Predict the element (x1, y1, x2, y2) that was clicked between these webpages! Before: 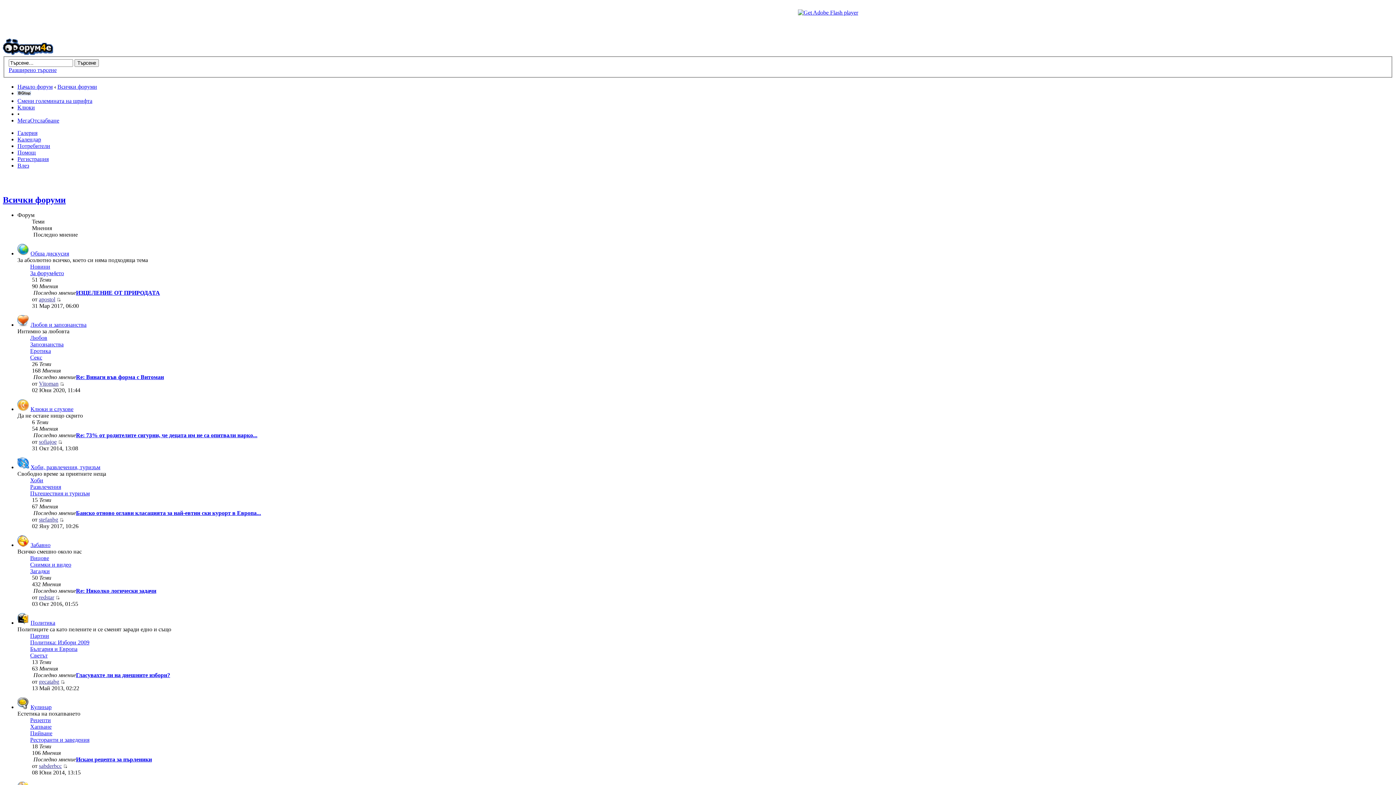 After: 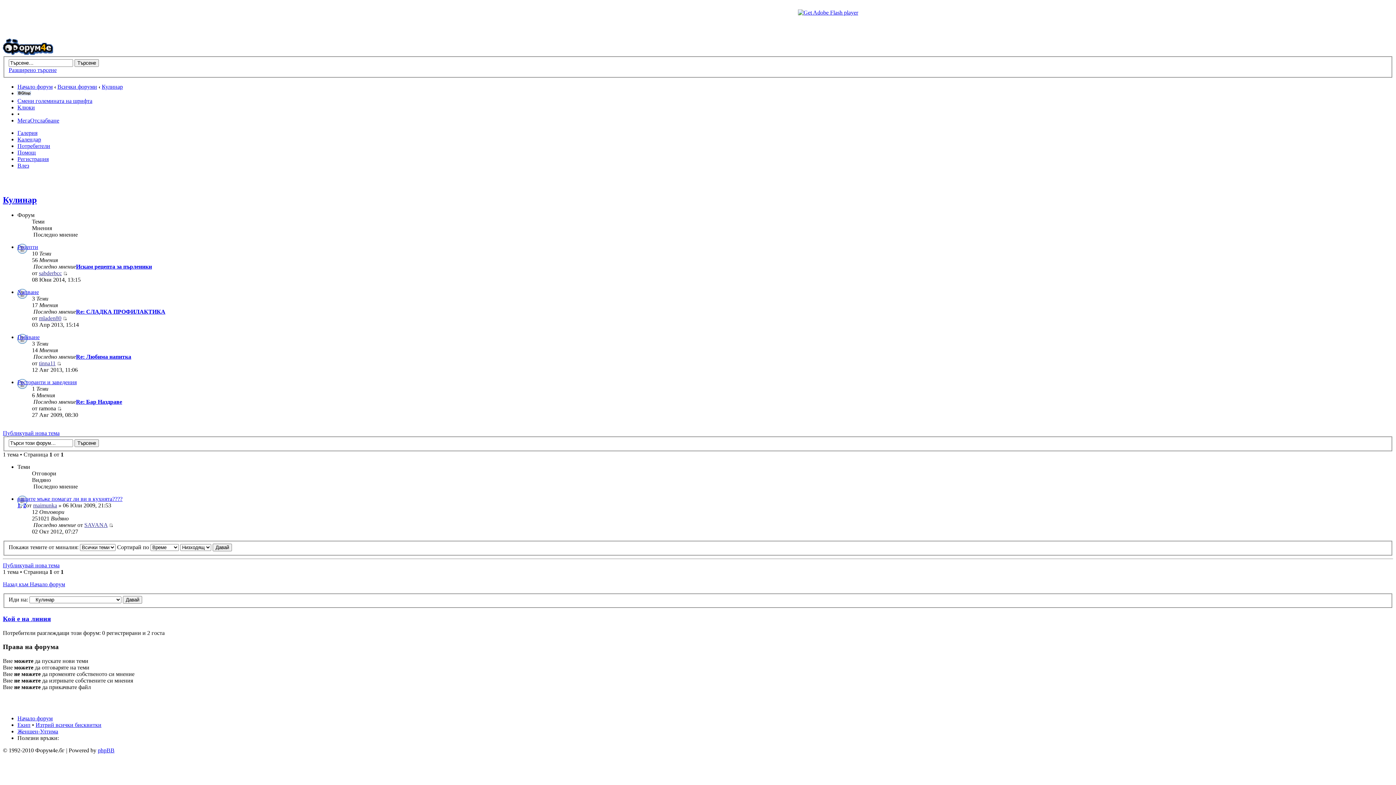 Action: label: Кулинар bbox: (30, 704, 51, 710)